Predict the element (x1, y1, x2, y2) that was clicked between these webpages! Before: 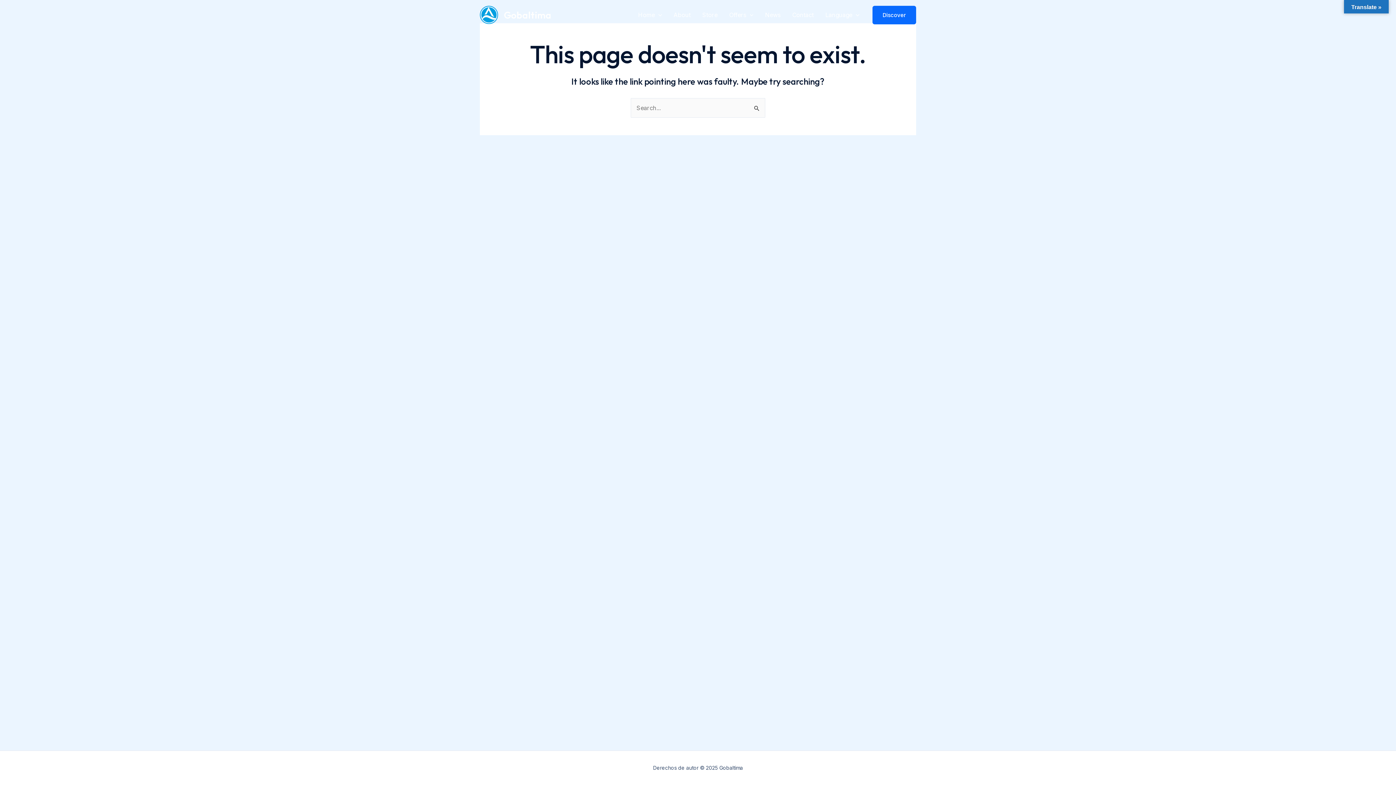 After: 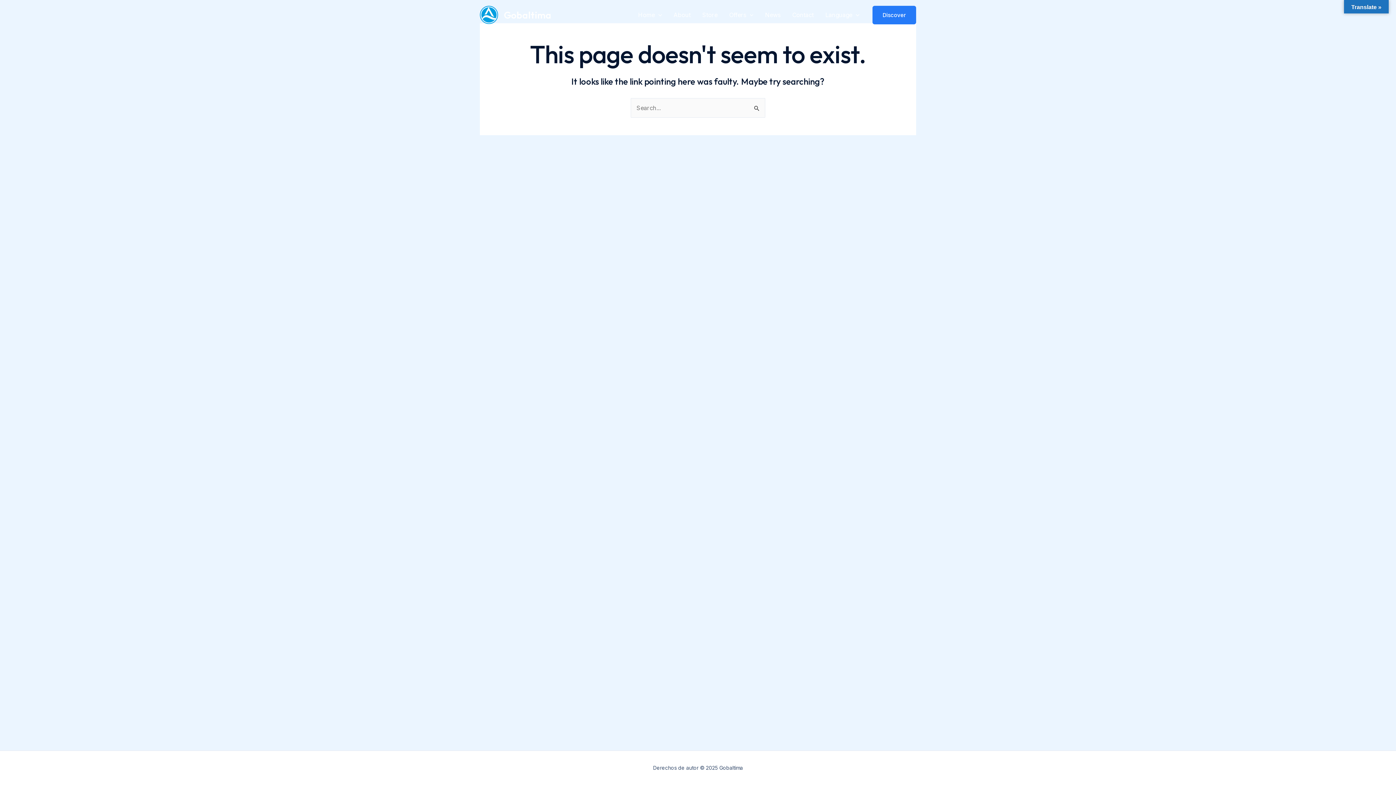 Action: bbox: (872, 5, 916, 24) label: Discover